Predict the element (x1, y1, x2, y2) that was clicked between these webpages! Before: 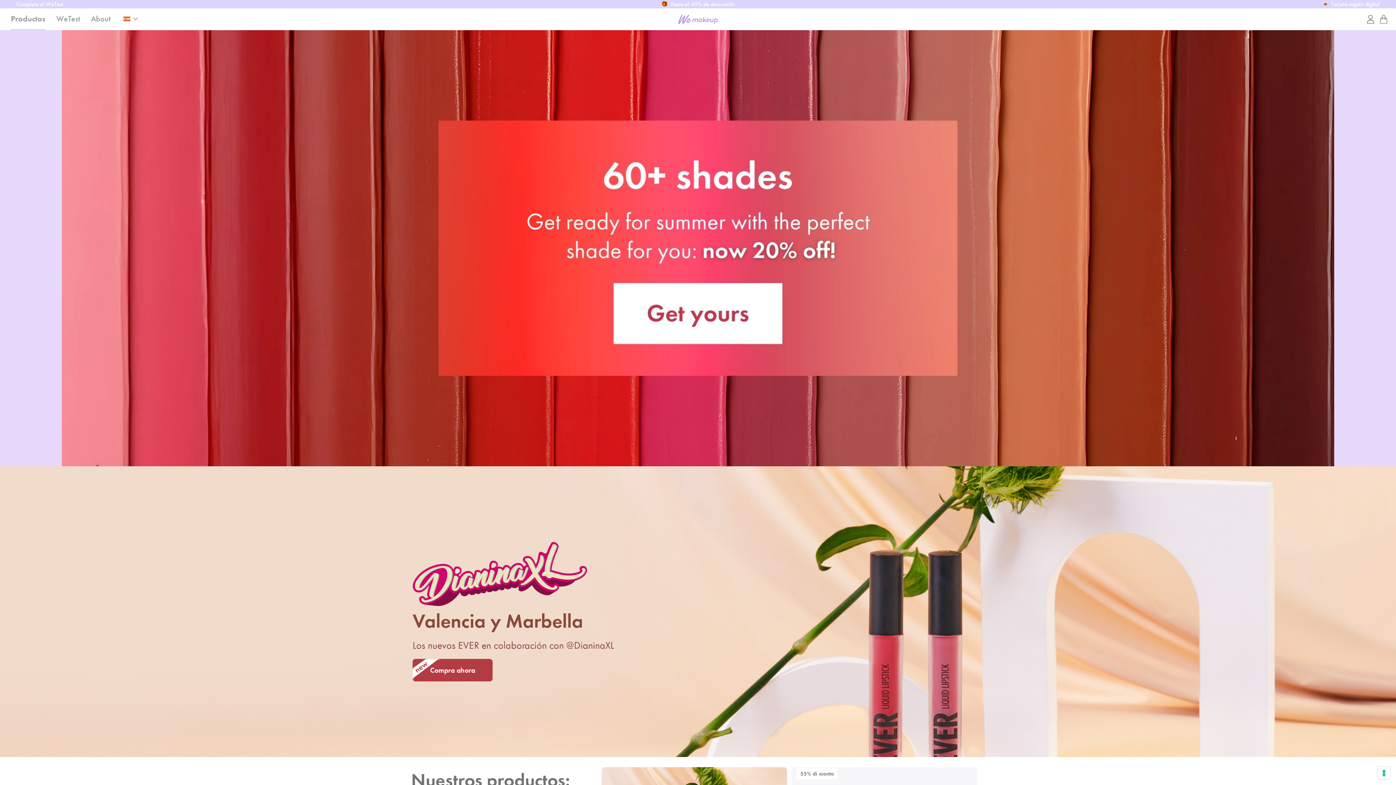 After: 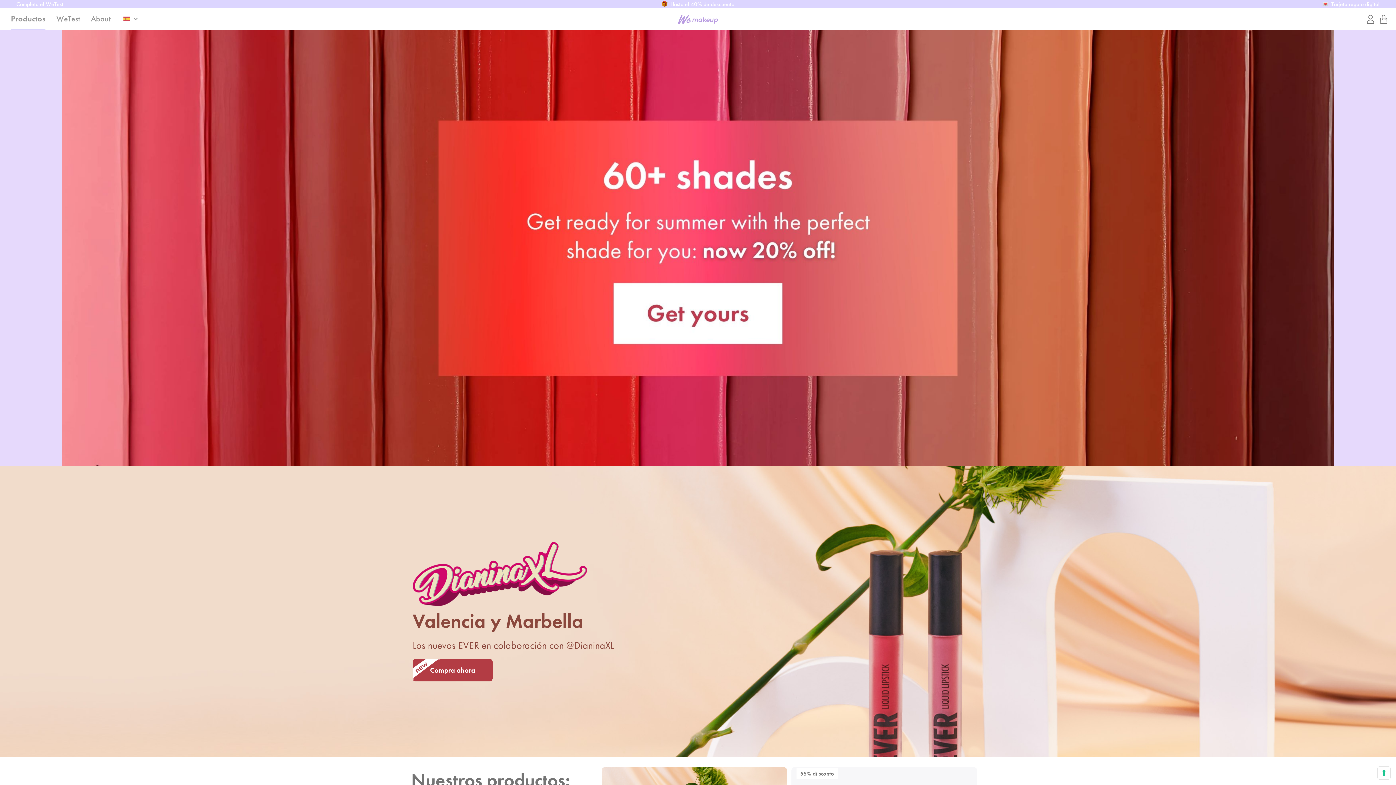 Action: label:  Hasta el 40% de descuento bbox: (471, 0, 925, 8)